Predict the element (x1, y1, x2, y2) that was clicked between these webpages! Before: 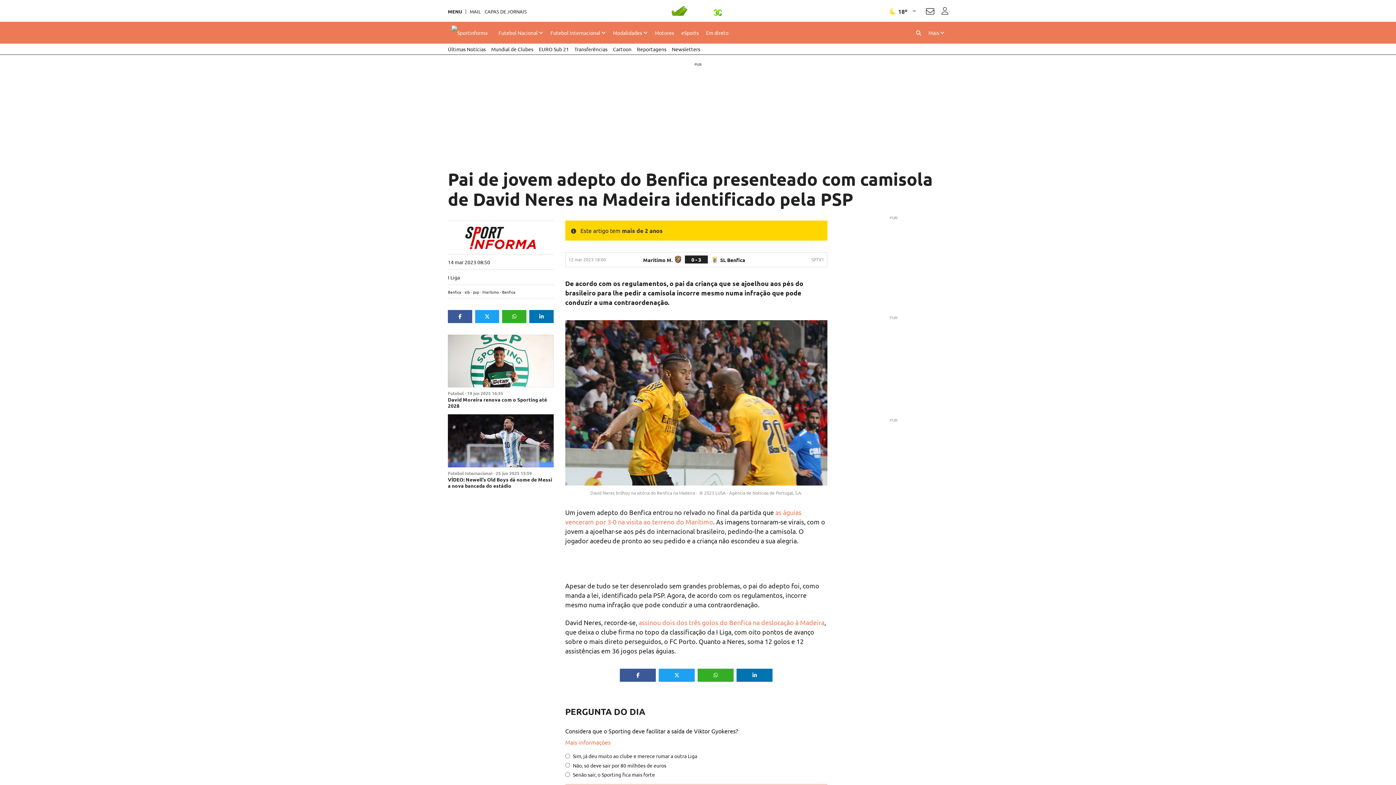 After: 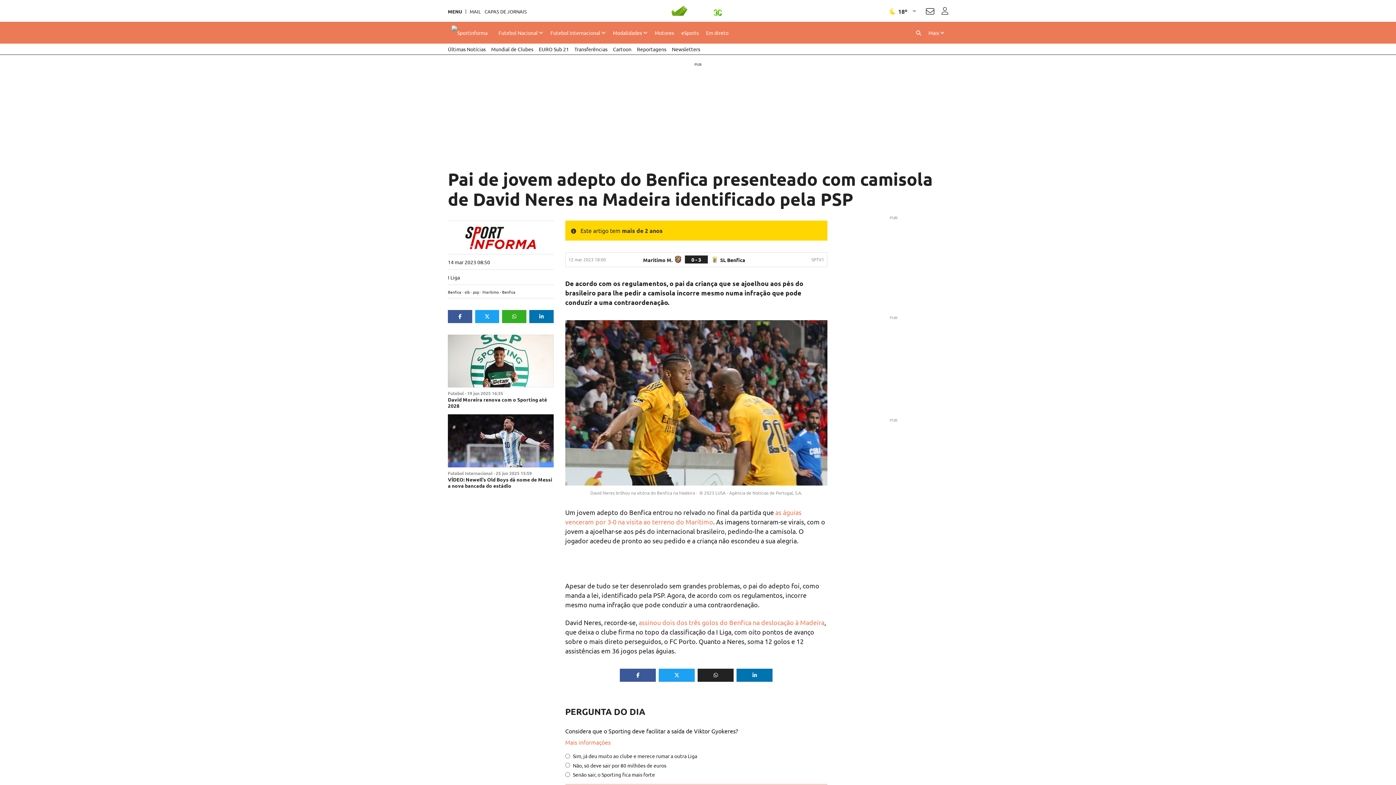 Action: bbox: (697, 669, 733, 682)